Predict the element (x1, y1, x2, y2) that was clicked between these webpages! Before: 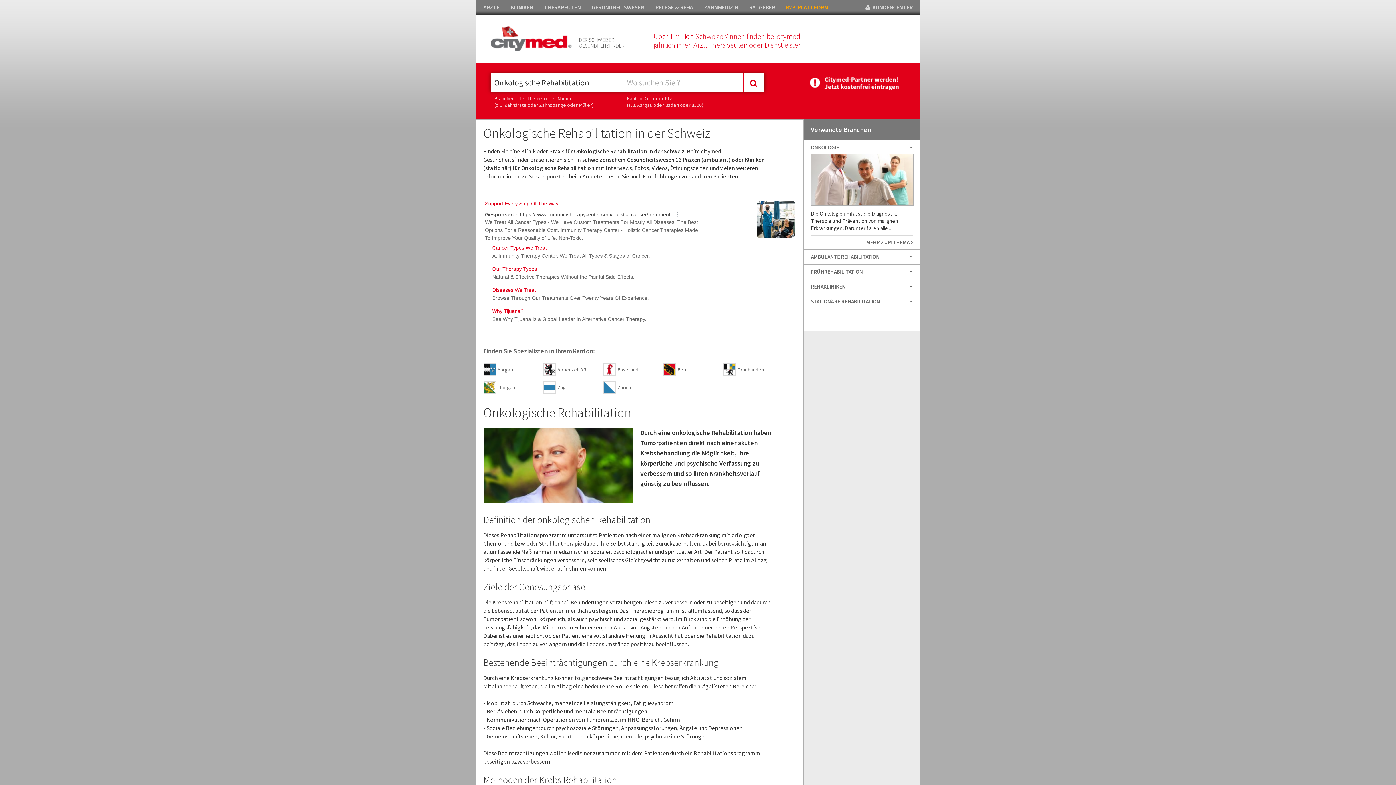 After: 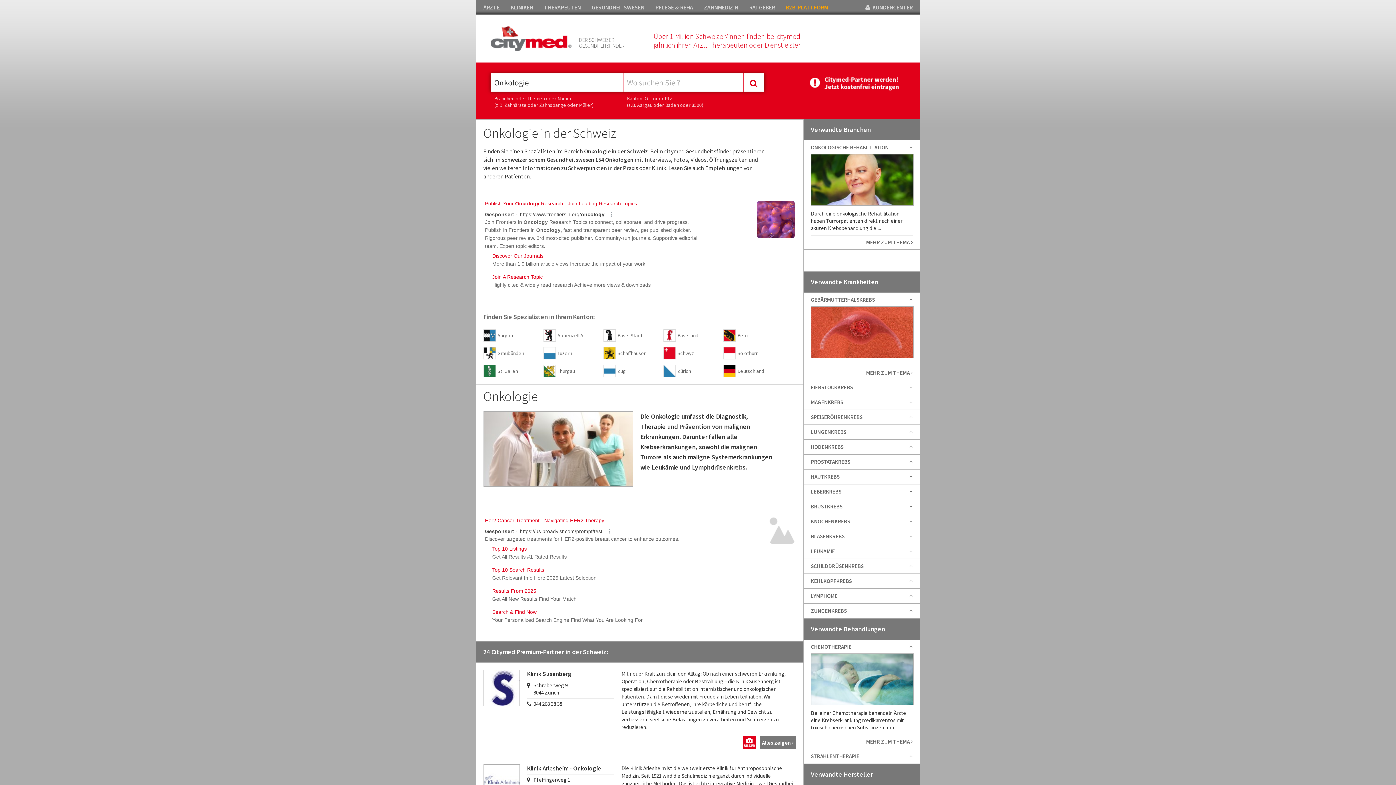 Action: bbox: (811, 204, 913, 210)